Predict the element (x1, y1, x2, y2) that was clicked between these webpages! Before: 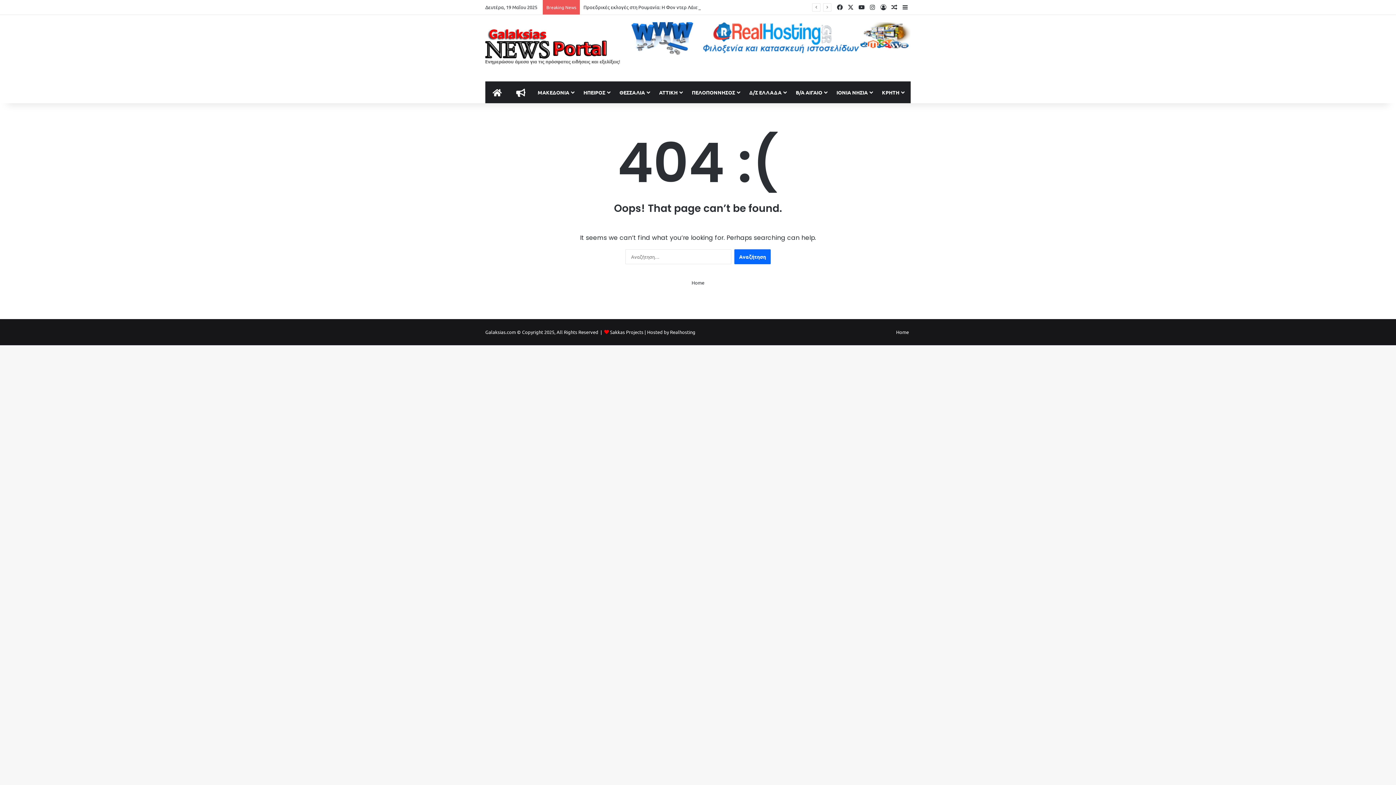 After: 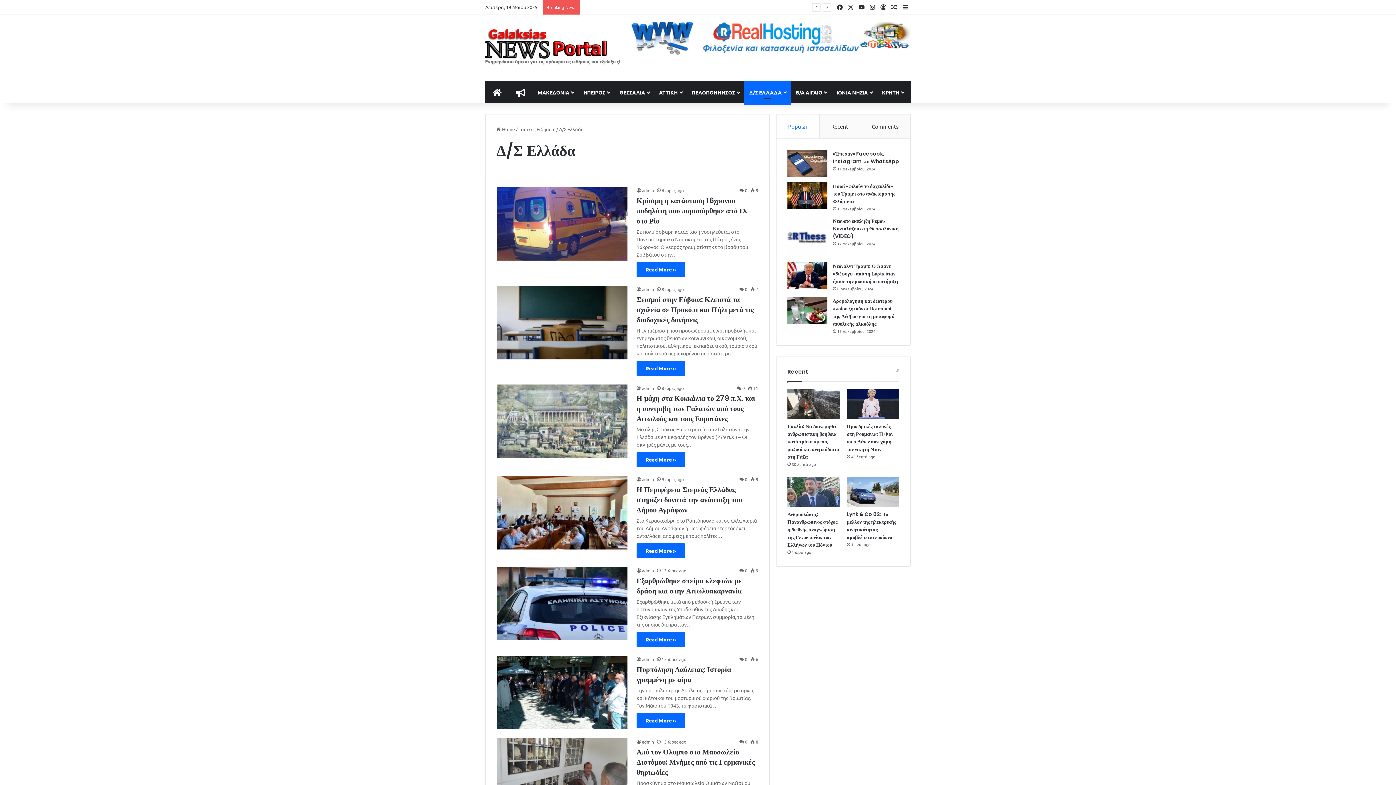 Action: label: Δ/Σ ΕΛΛΑΔΑ bbox: (744, 81, 790, 103)